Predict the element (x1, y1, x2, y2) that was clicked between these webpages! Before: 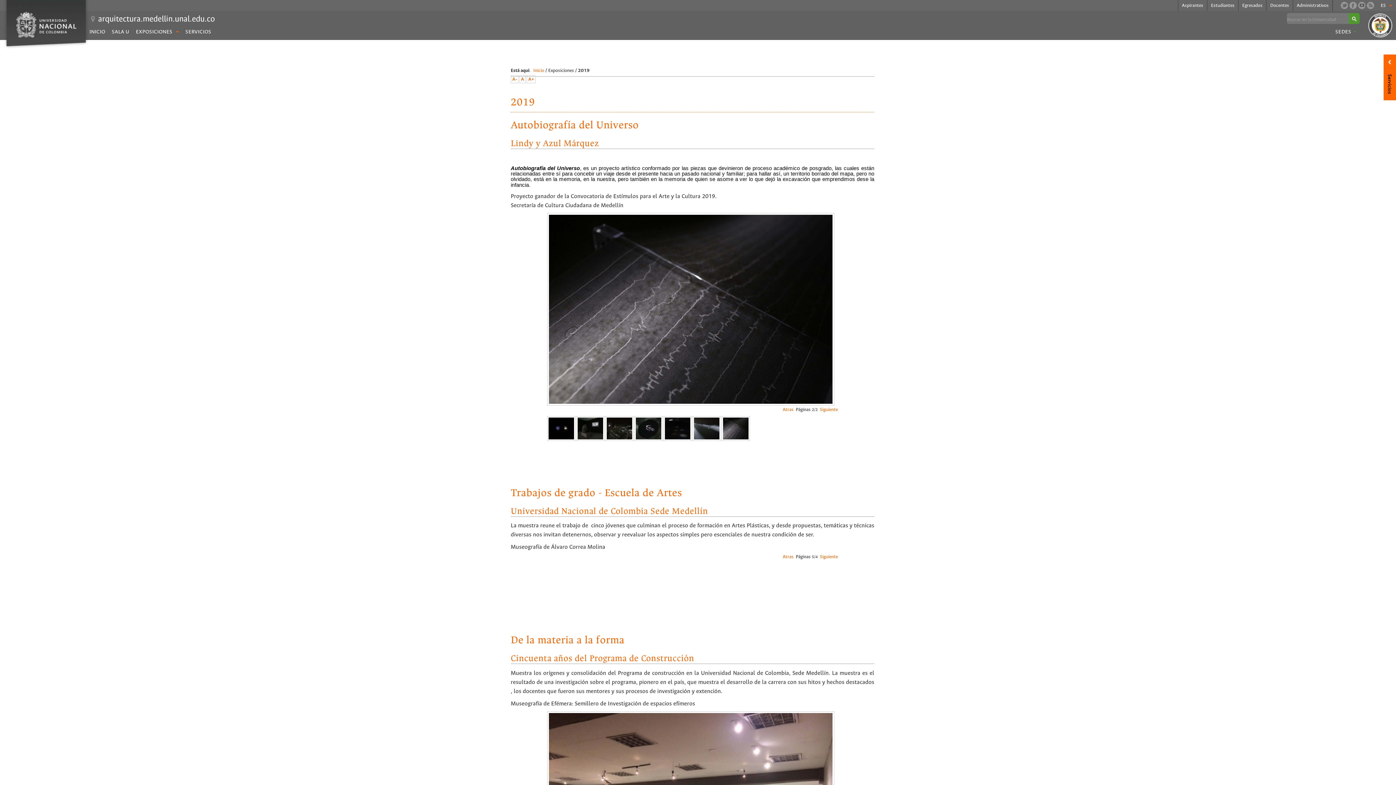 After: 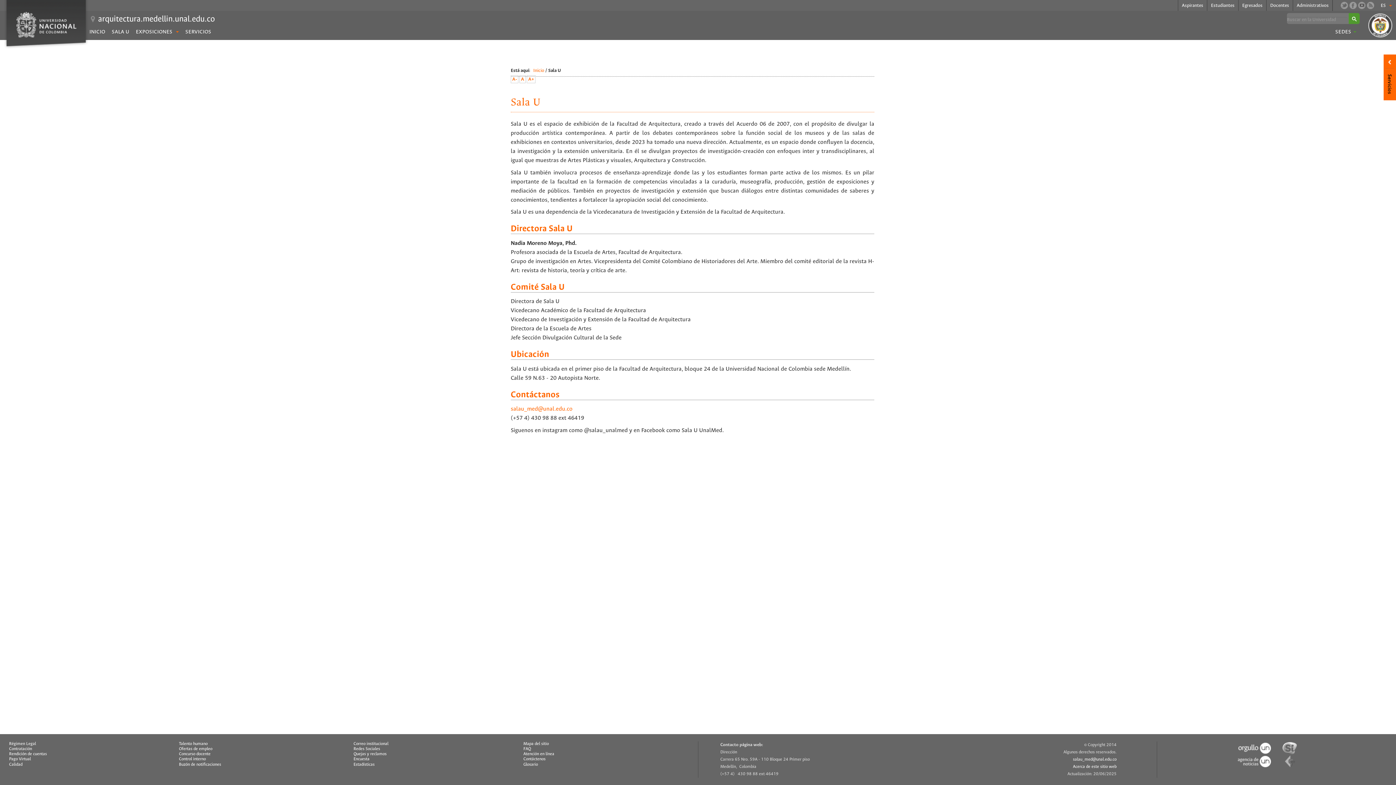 Action: label: SALA U bbox: (111, 29, 129, 34)